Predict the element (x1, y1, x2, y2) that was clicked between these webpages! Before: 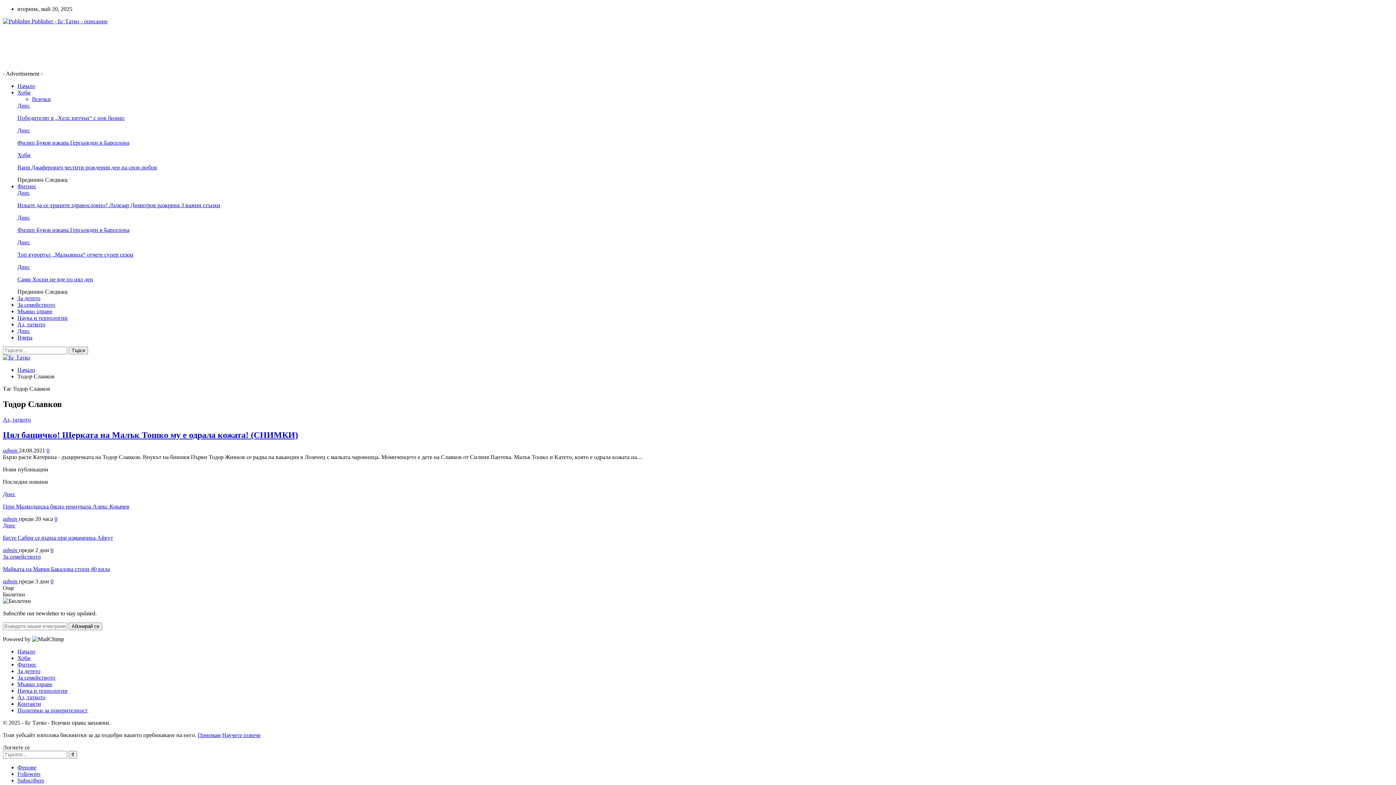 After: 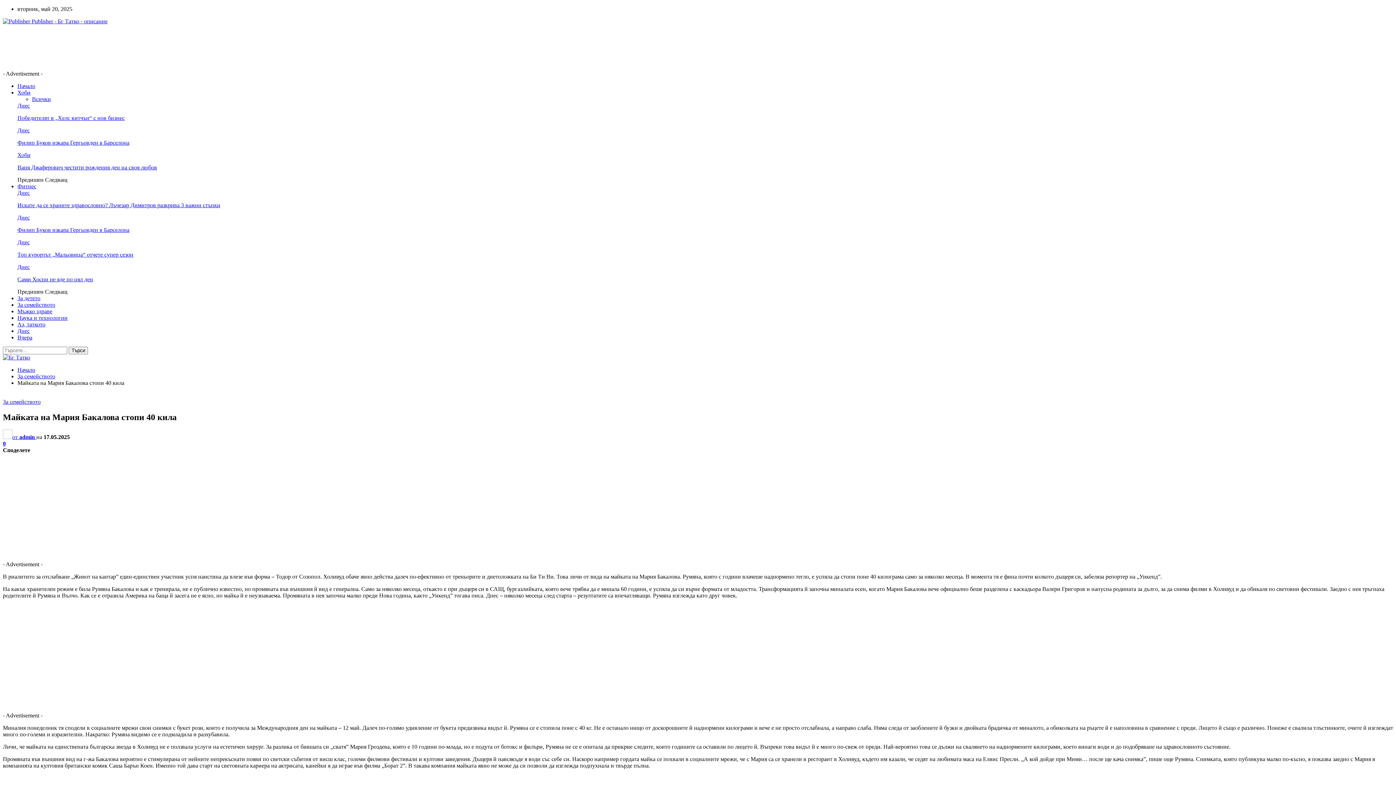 Action: label: Майката на Мария Бакалова стопи 40 кила bbox: (2, 566, 109, 572)